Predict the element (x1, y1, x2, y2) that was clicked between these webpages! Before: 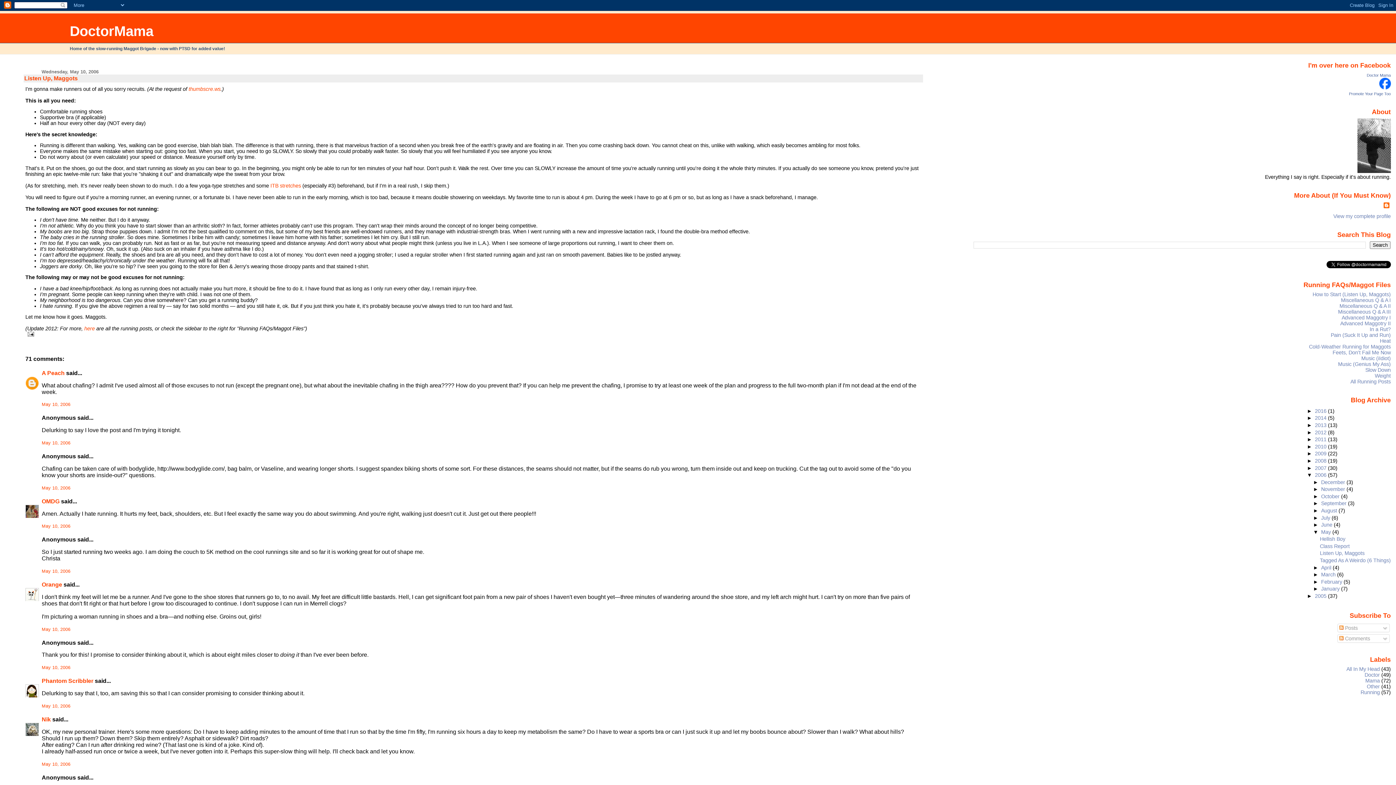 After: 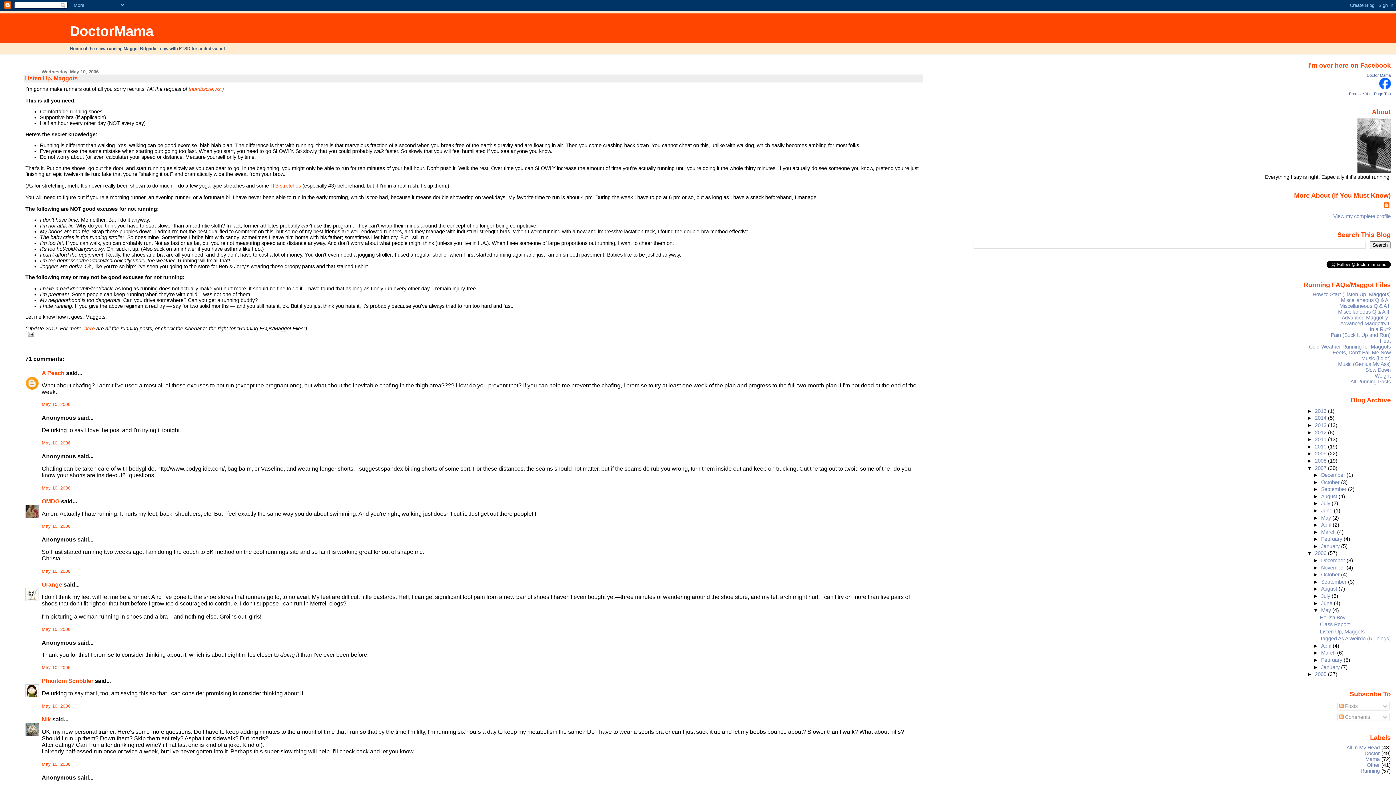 Action: label: ►   bbox: (1307, 465, 1315, 471)